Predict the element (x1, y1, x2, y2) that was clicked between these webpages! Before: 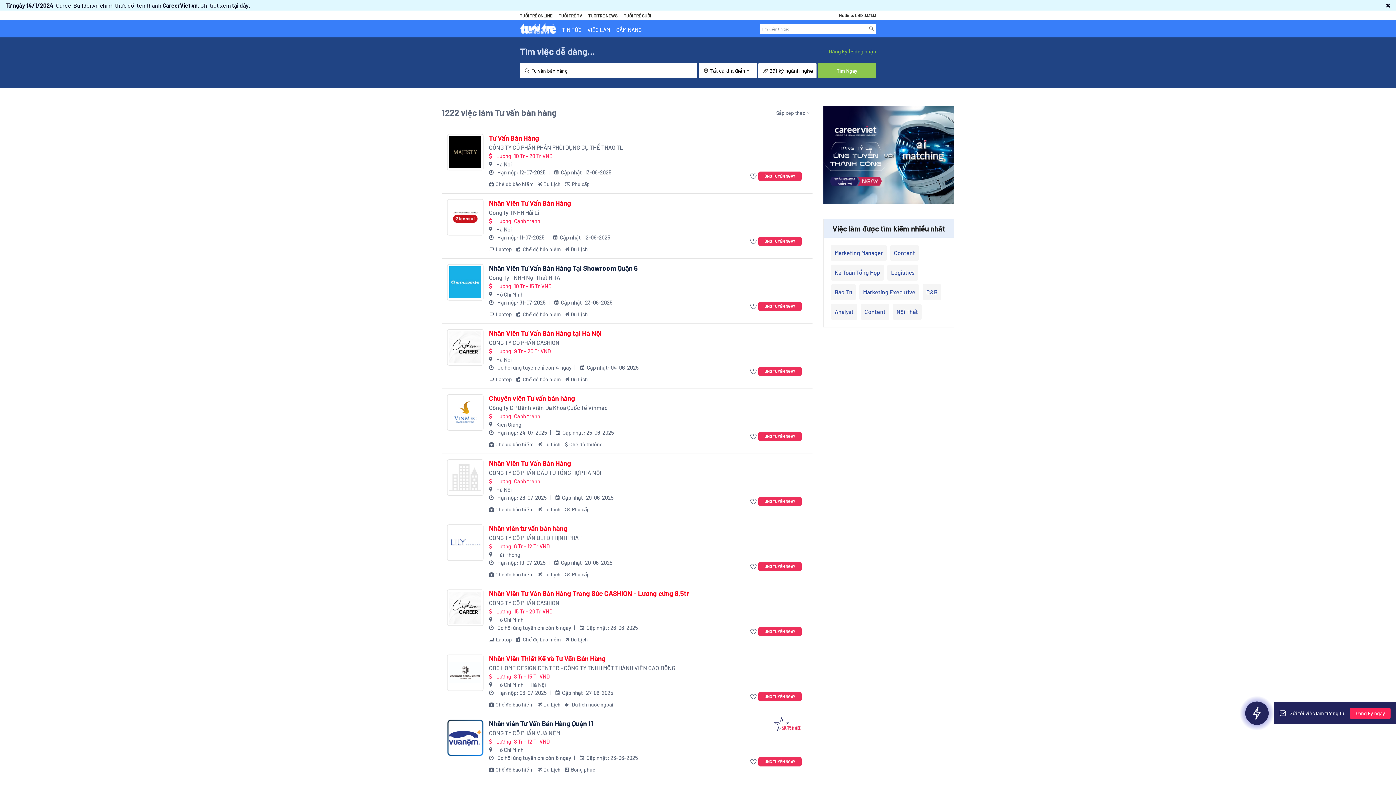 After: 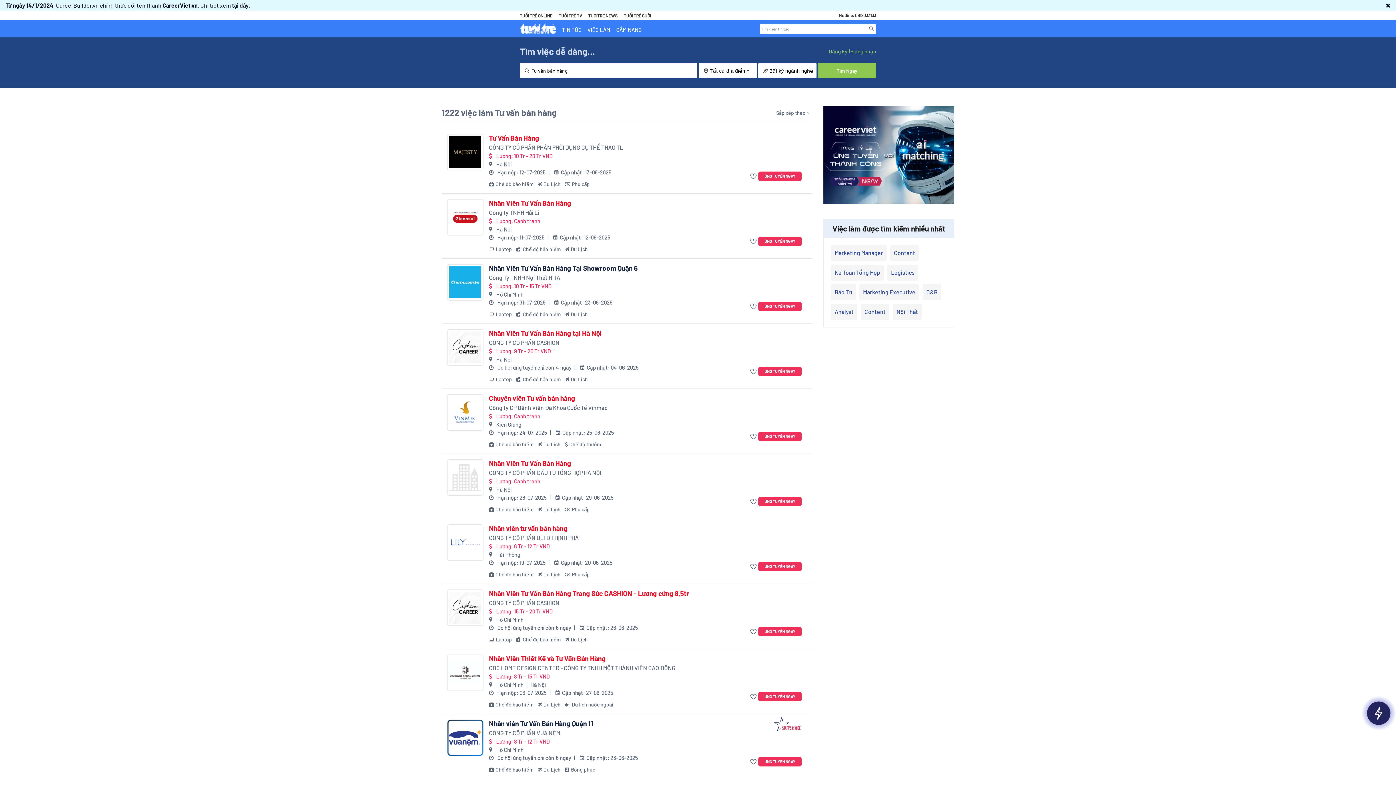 Action: label: Lương: Cạnh tranh

Hà Nội
 Hạn nộp: 28-07-2025
  Cập nhật: 29-06-2025
Chế độ bảo hiểm
Du Lịch
Phụ cấp bbox: (489, 477, 734, 513)